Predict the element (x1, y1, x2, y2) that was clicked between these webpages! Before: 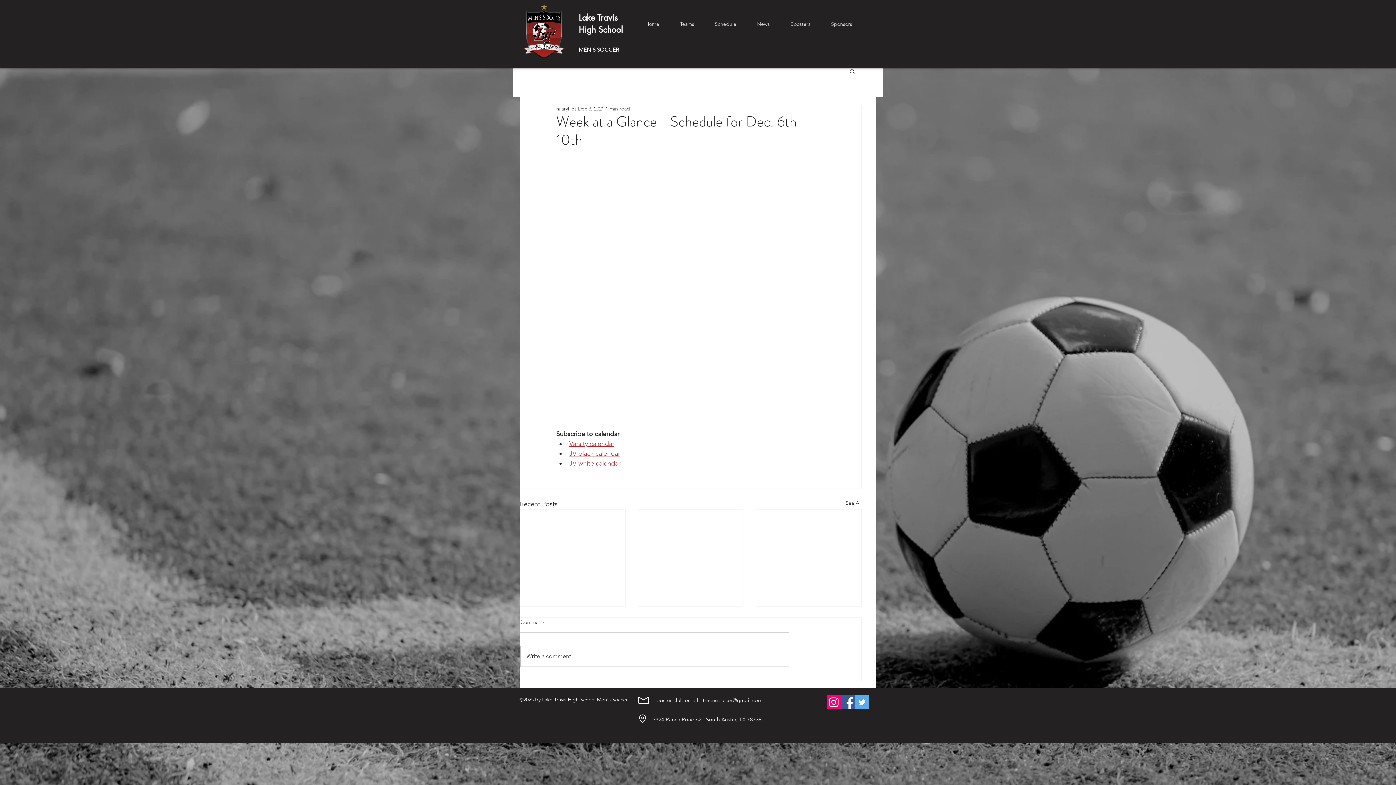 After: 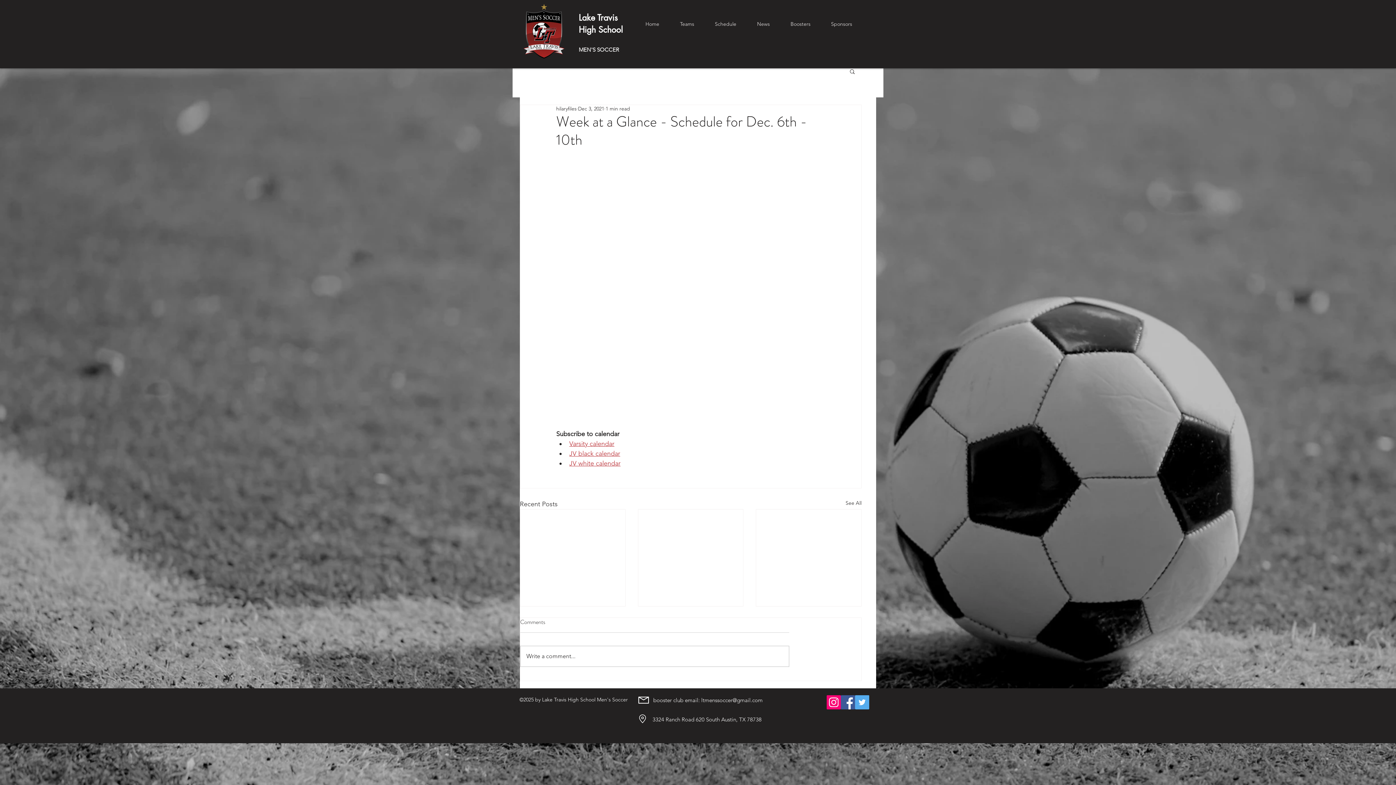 Action: label: Instagram bbox: (826, 695, 841, 709)